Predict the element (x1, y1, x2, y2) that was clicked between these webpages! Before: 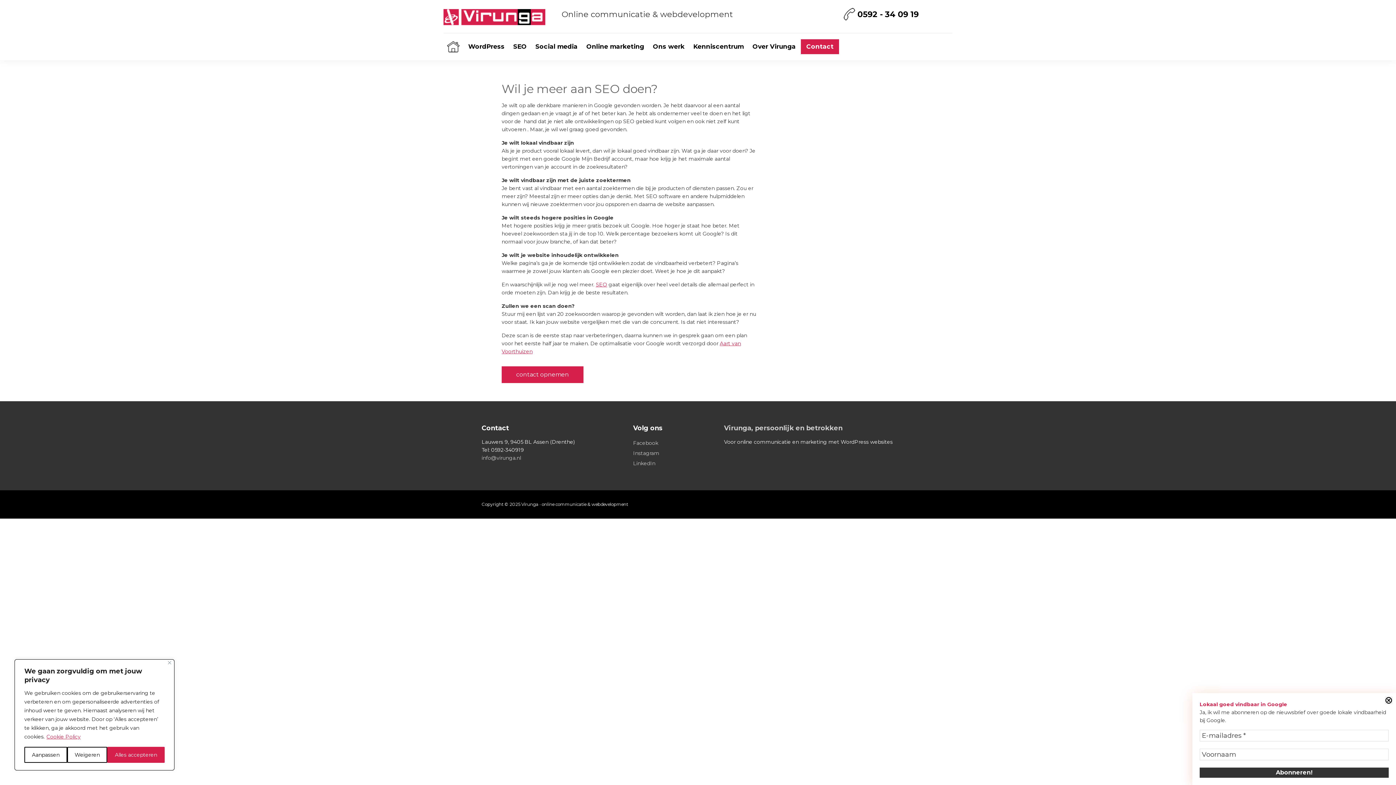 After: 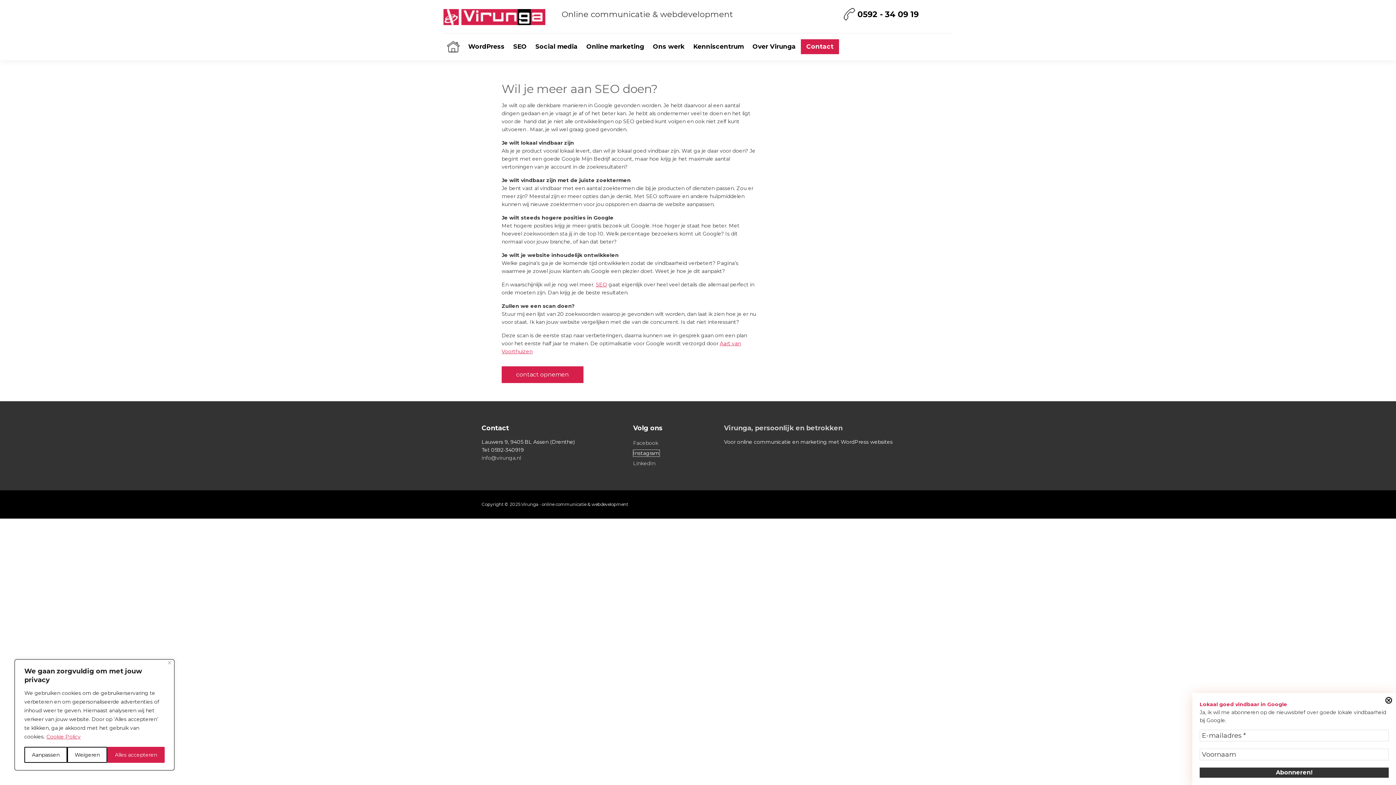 Action: bbox: (633, 450, 659, 456) label: Instagram